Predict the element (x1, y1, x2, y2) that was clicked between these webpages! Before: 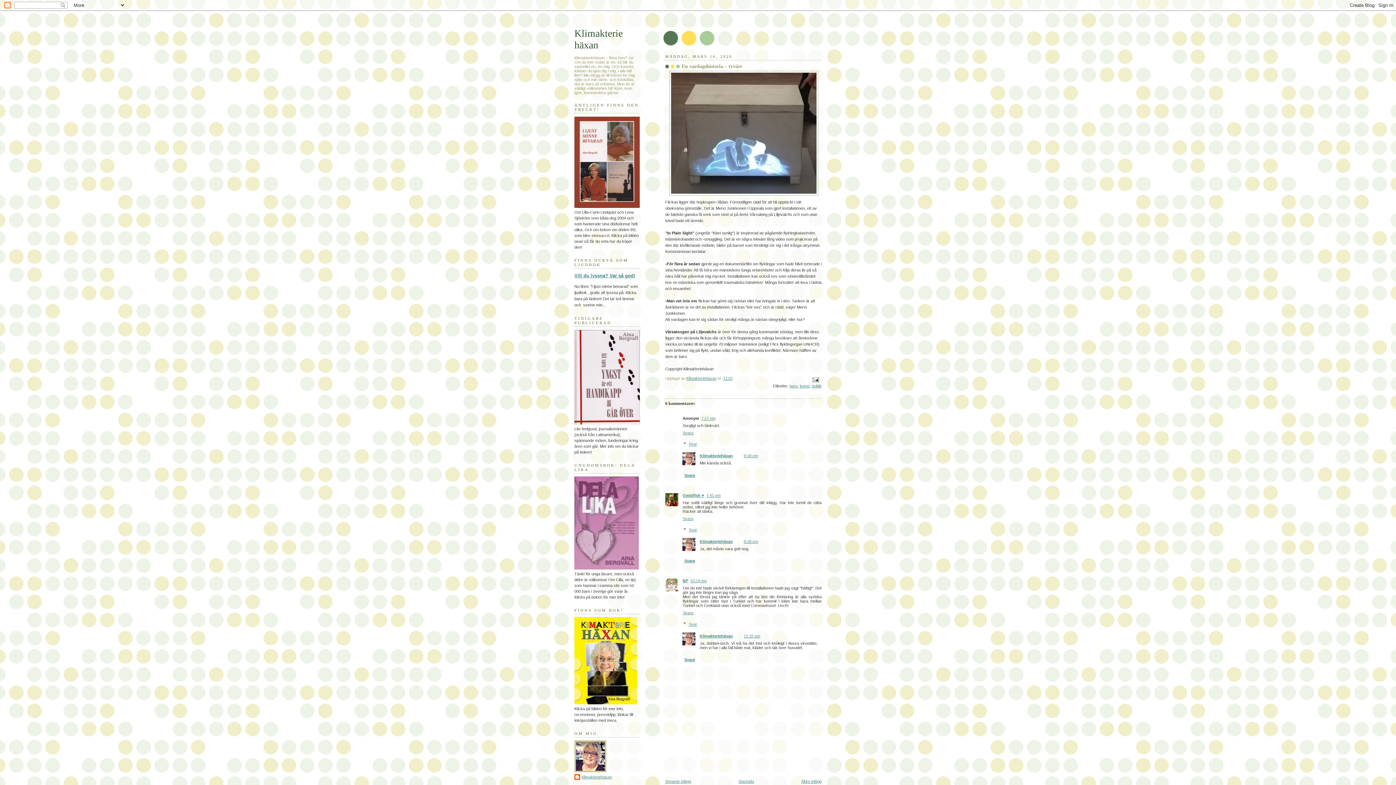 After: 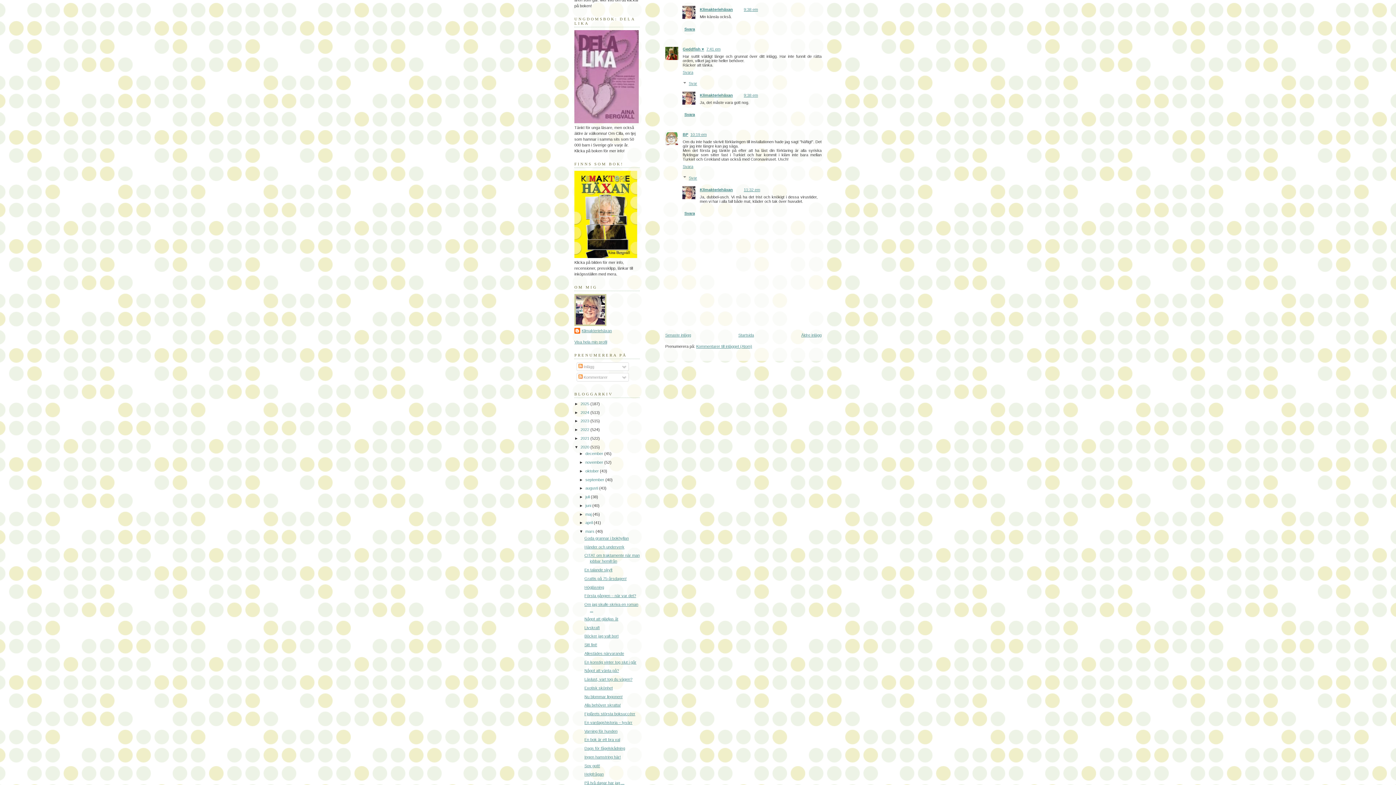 Action: label: 9:38 em bbox: (744, 453, 758, 458)